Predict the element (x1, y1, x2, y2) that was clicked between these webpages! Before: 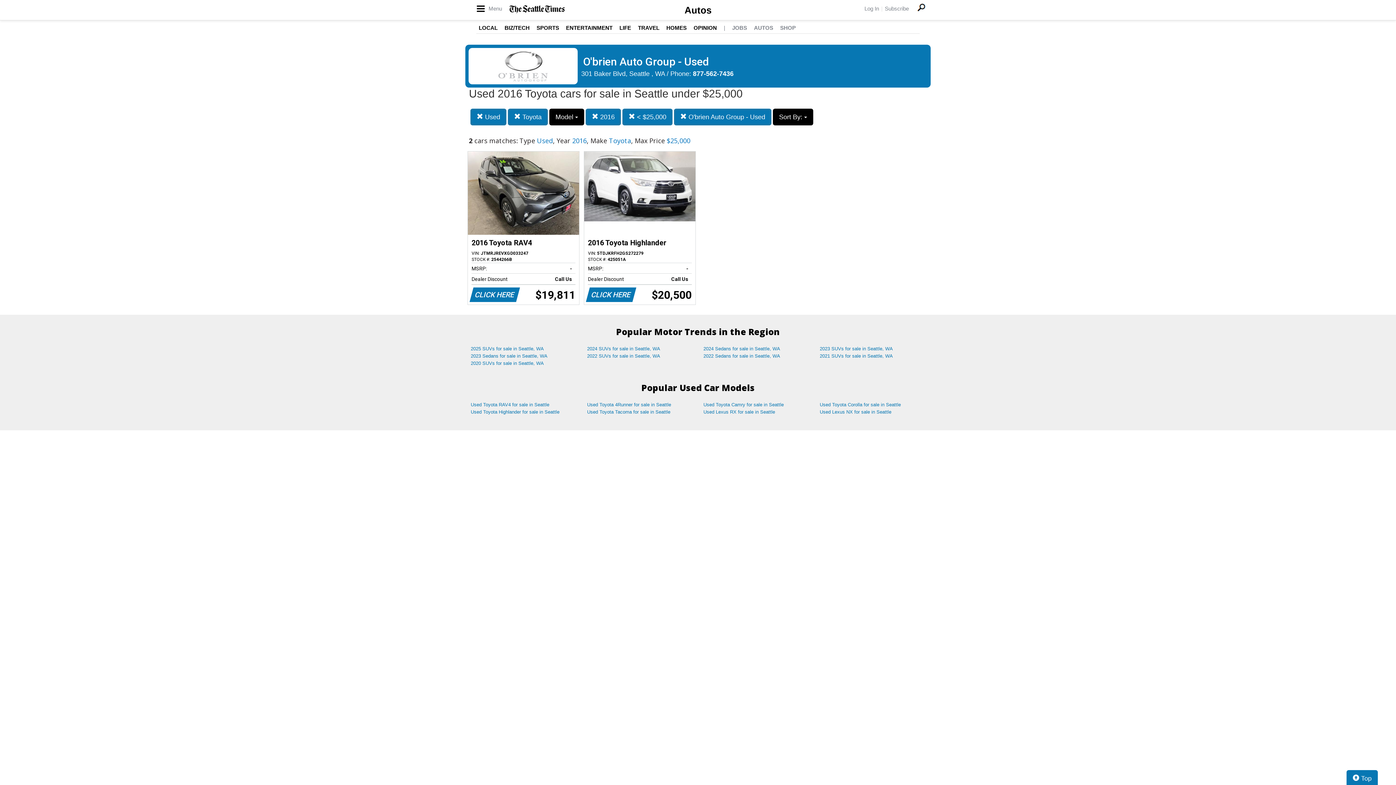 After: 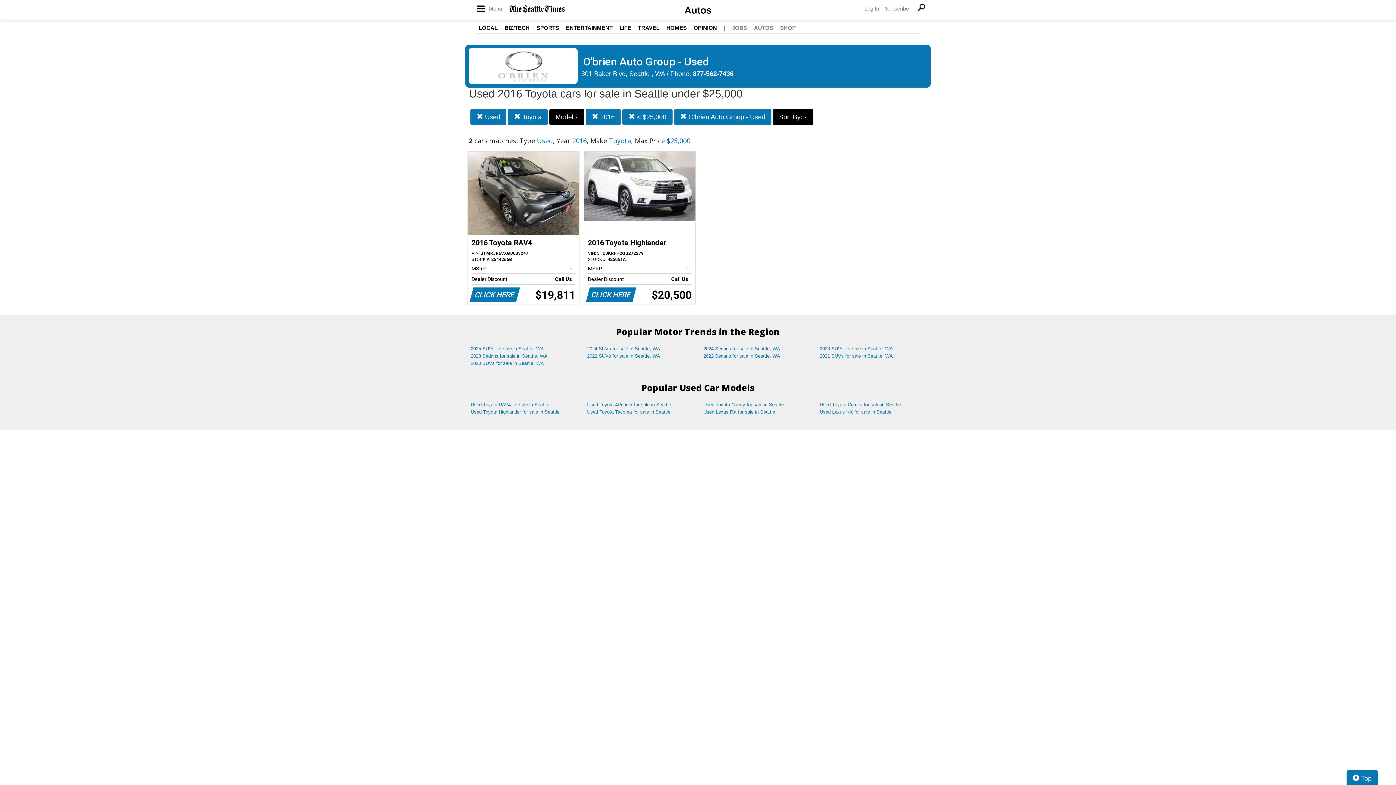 Action: label: | bbox: (724, 24, 725, 30)